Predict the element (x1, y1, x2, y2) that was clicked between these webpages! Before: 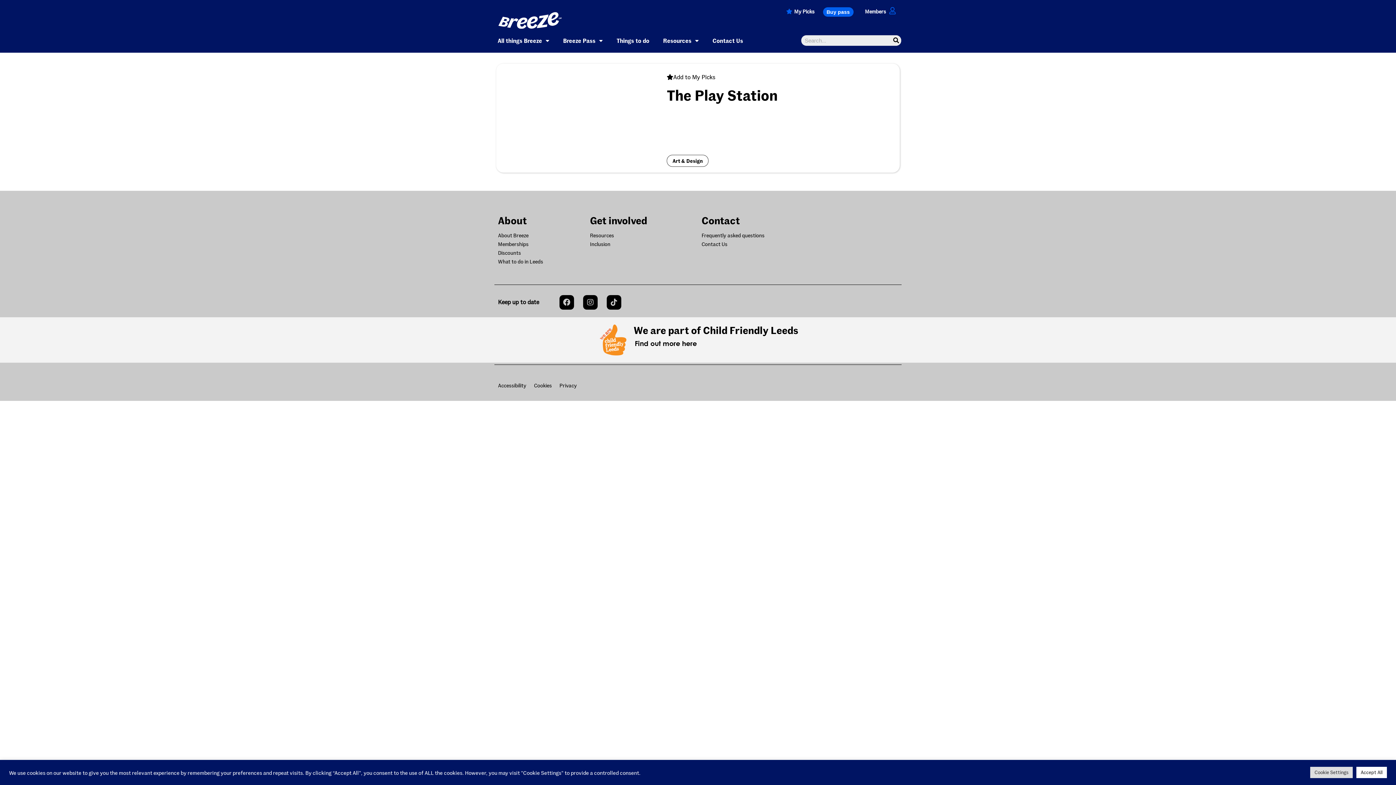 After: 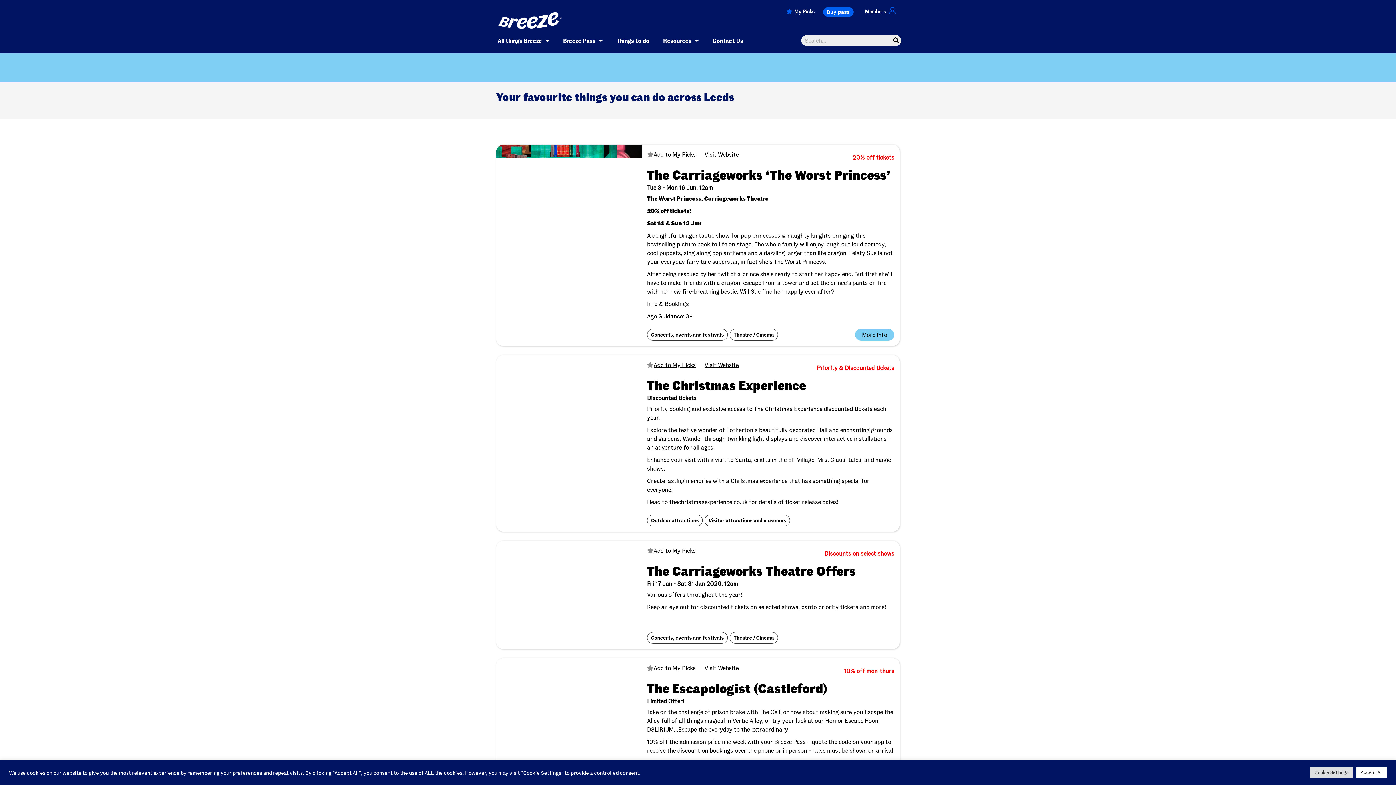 Action: label: My Picks bbox: (794, 8, 814, 14)